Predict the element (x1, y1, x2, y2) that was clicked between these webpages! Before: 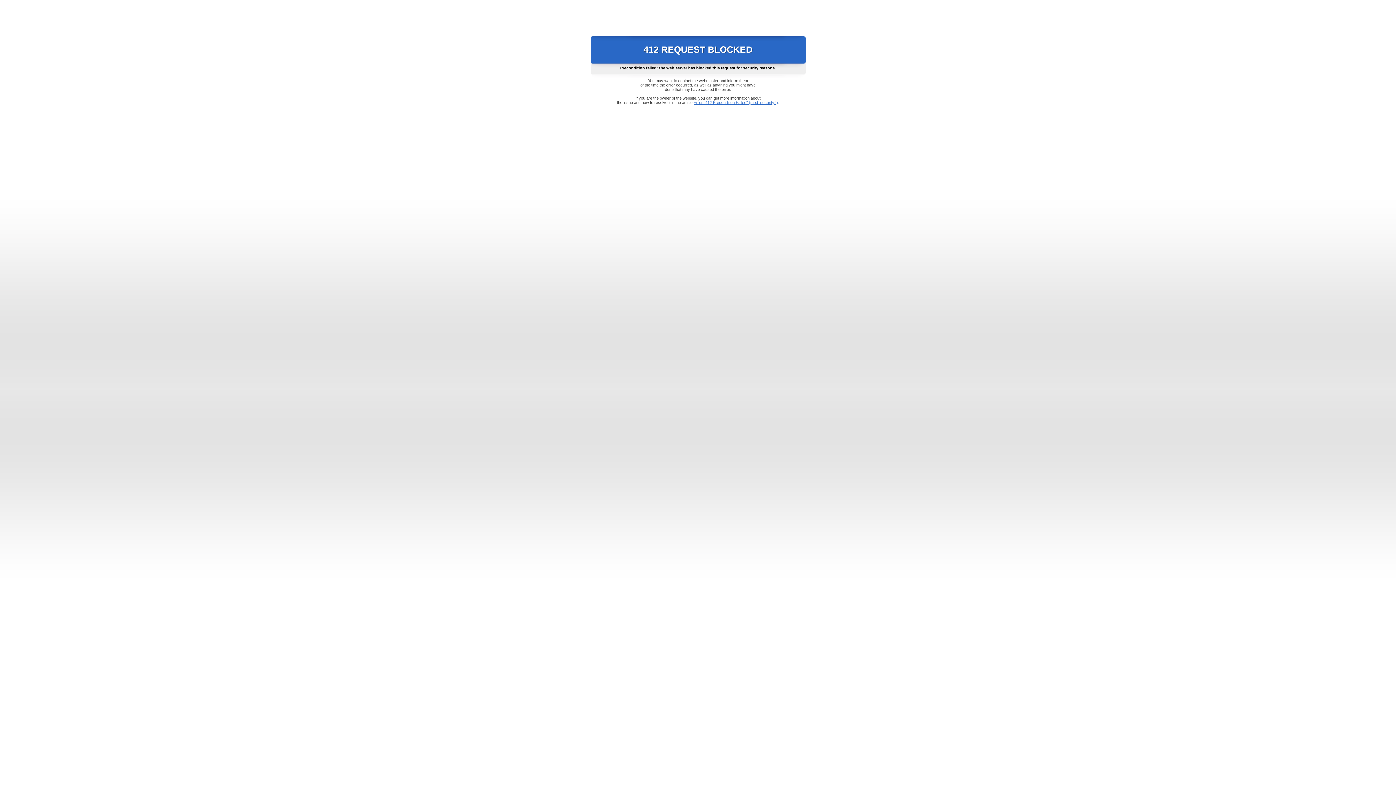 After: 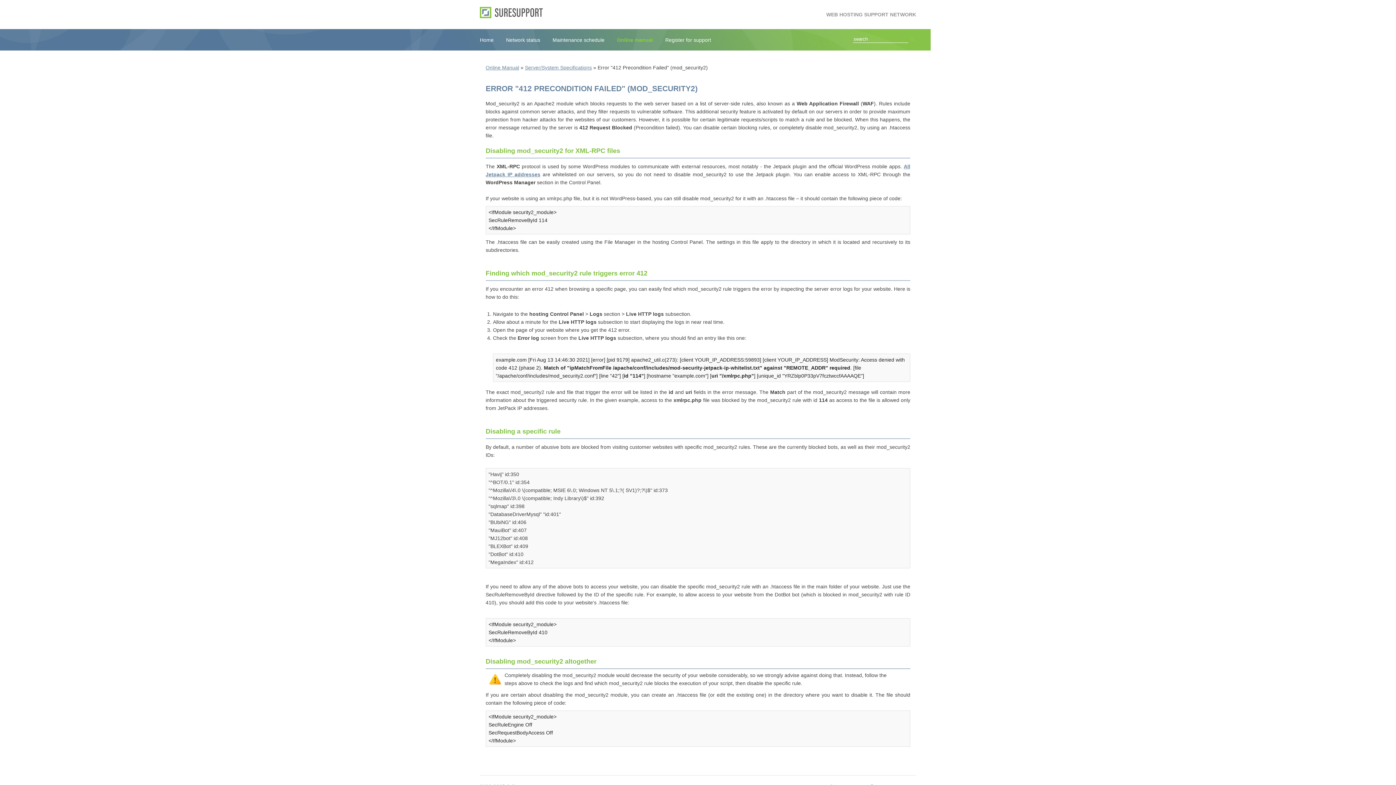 Action: label: Error "412 Precondition Failed" (mod_security2) bbox: (693, 100, 778, 104)